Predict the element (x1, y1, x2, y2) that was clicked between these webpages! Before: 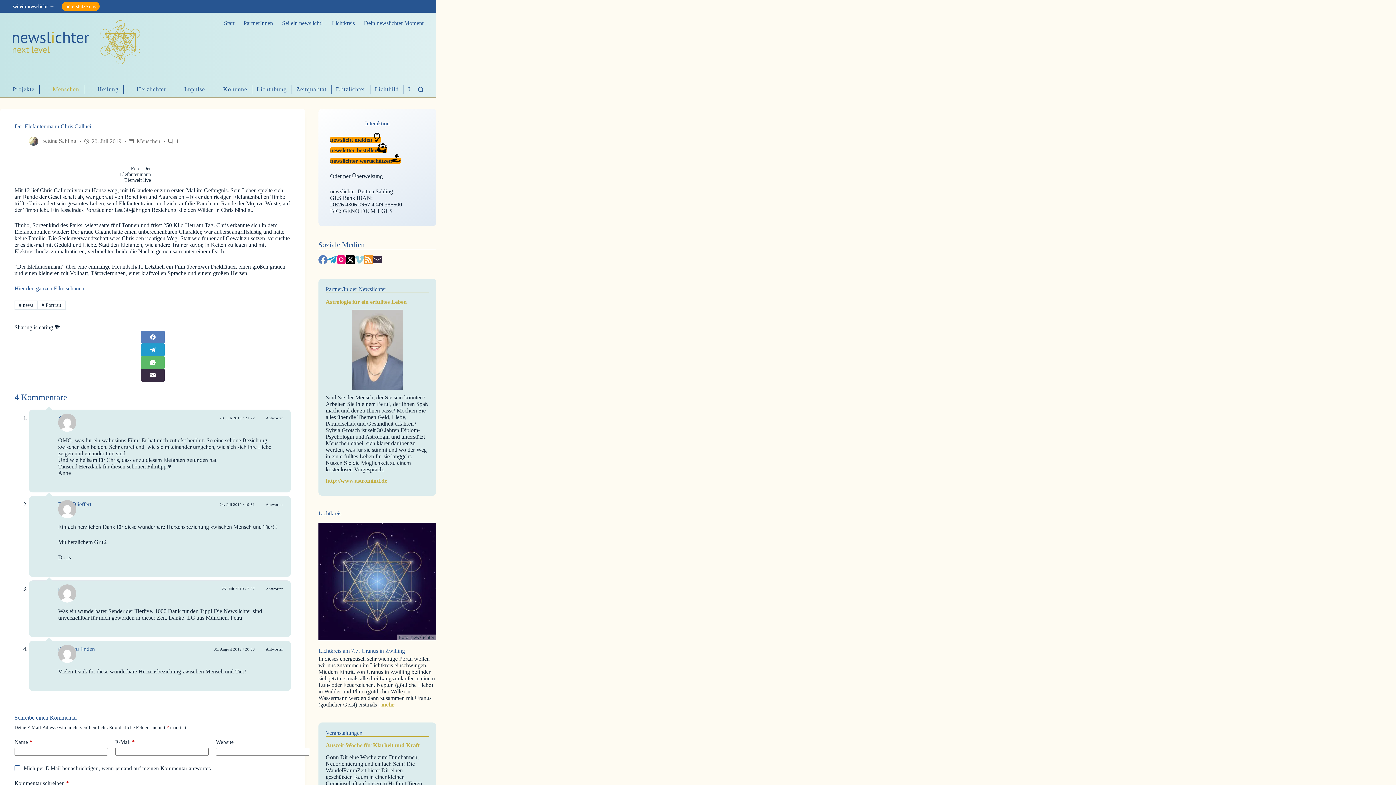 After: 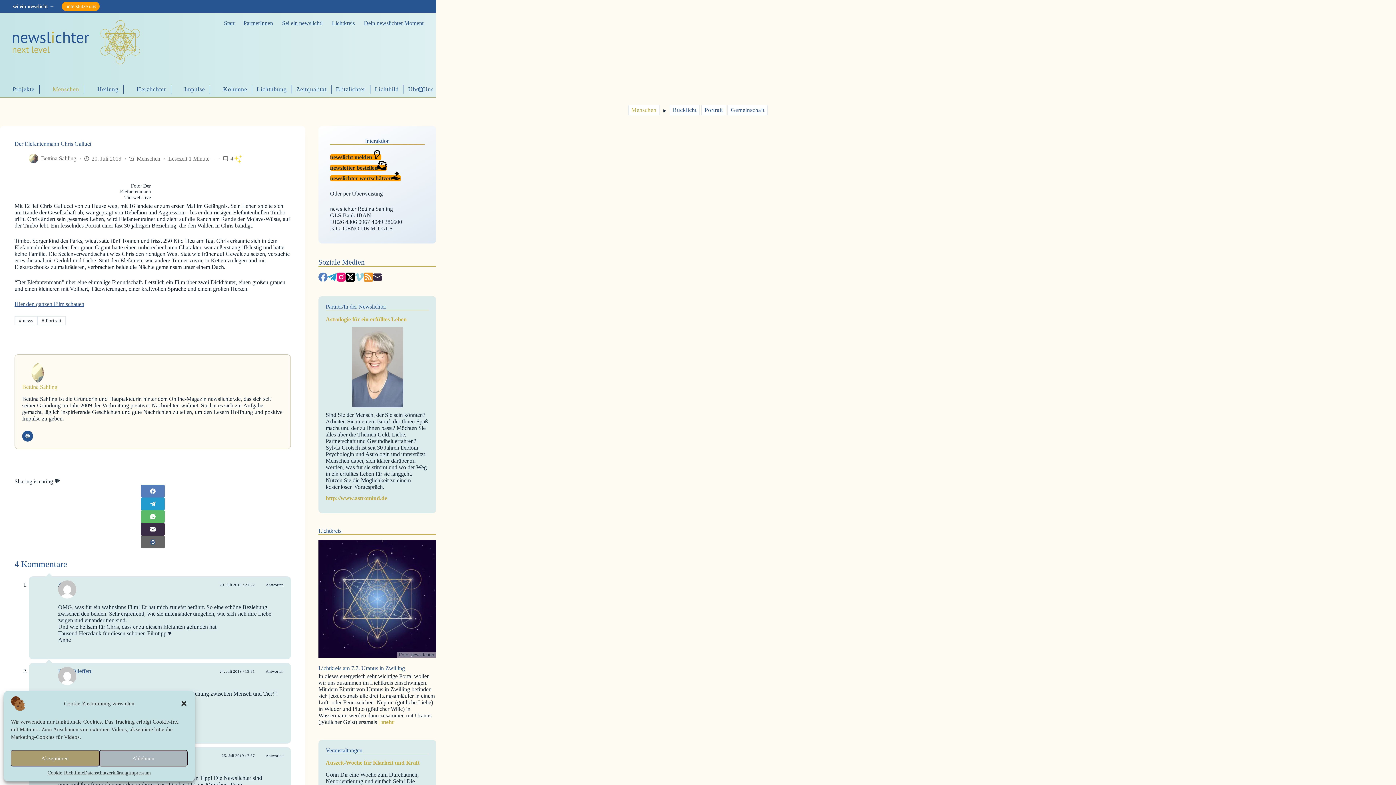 Action: label: Instagram bbox: (336, 255, 345, 264)